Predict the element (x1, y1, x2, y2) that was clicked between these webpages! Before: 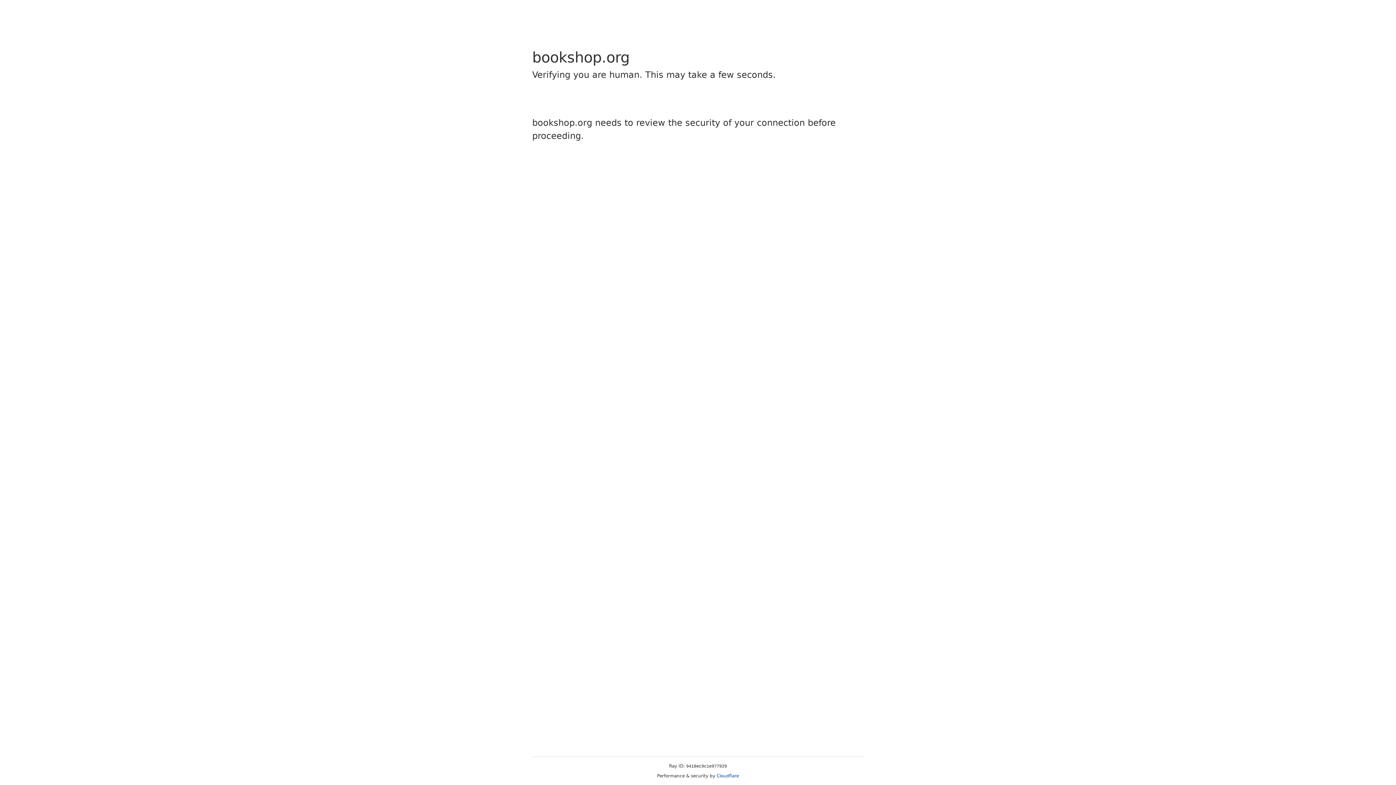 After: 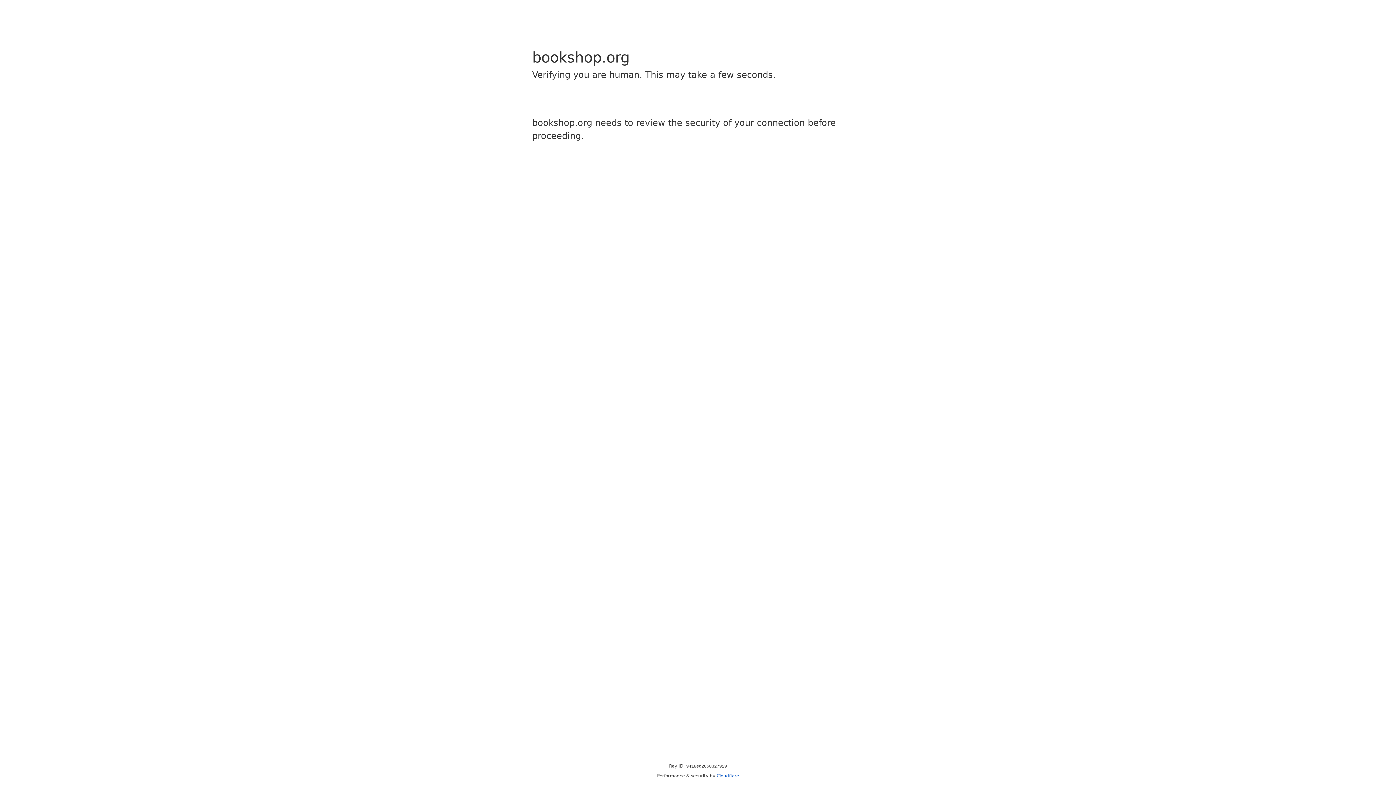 Action: label: Cloudflare bbox: (716, 773, 739, 778)